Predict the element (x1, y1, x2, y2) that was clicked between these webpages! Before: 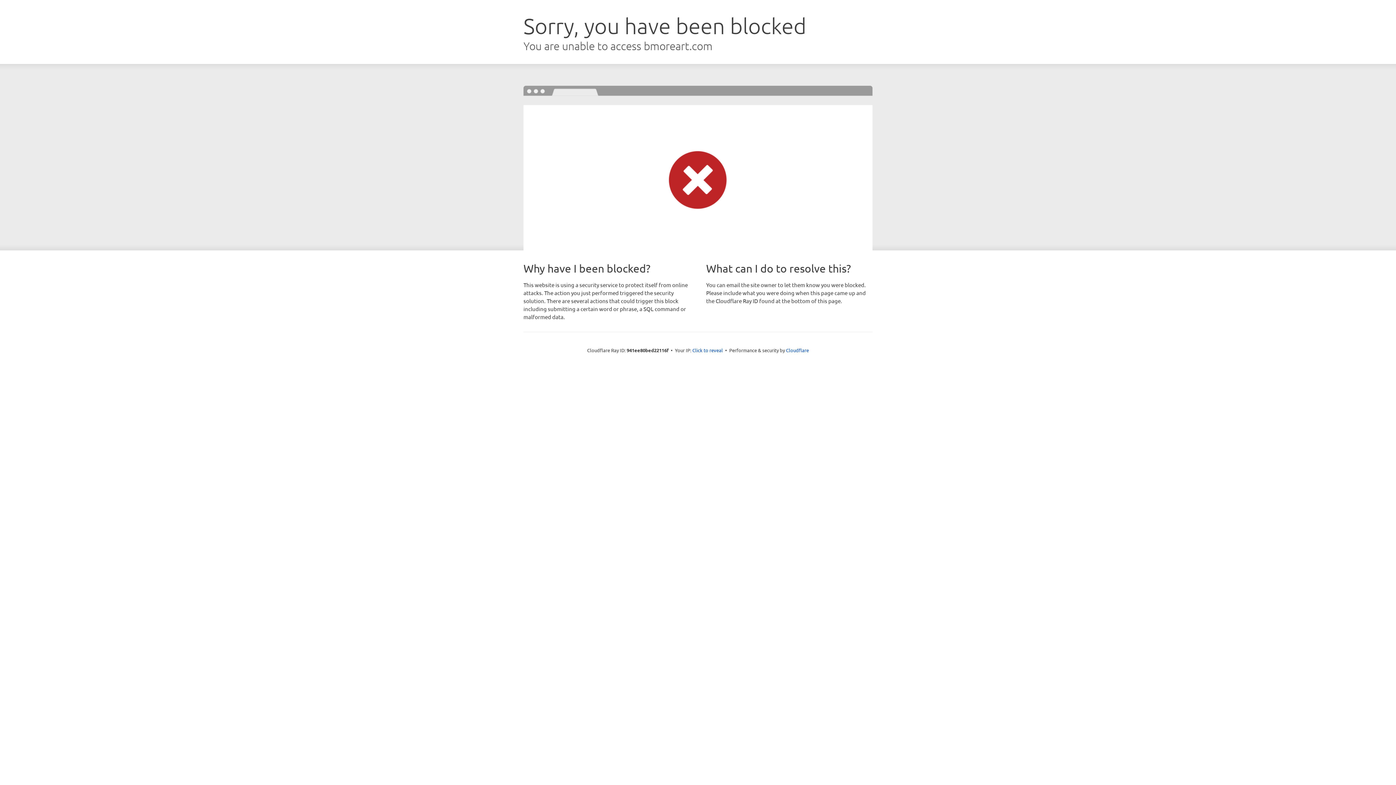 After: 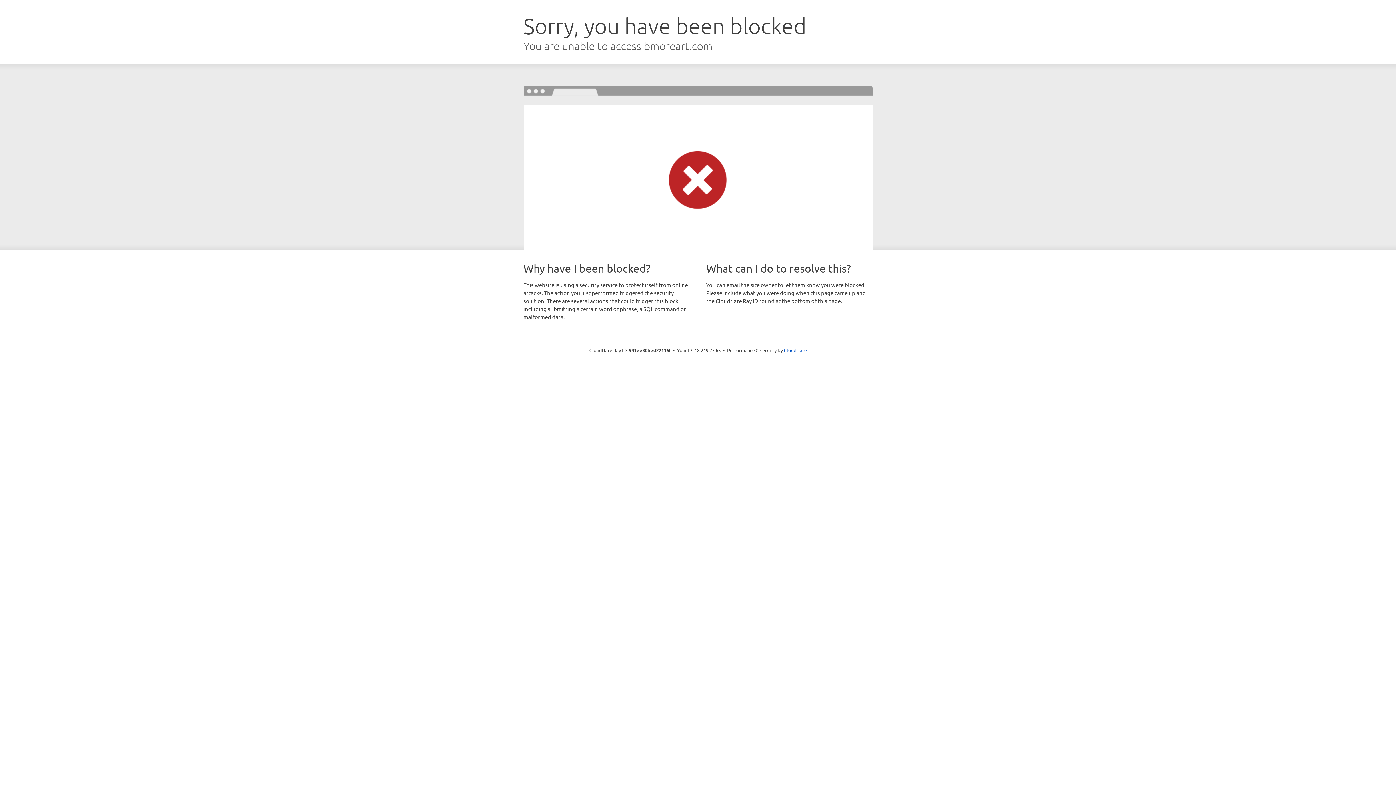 Action: label: Click to reveal bbox: (692, 346, 723, 353)